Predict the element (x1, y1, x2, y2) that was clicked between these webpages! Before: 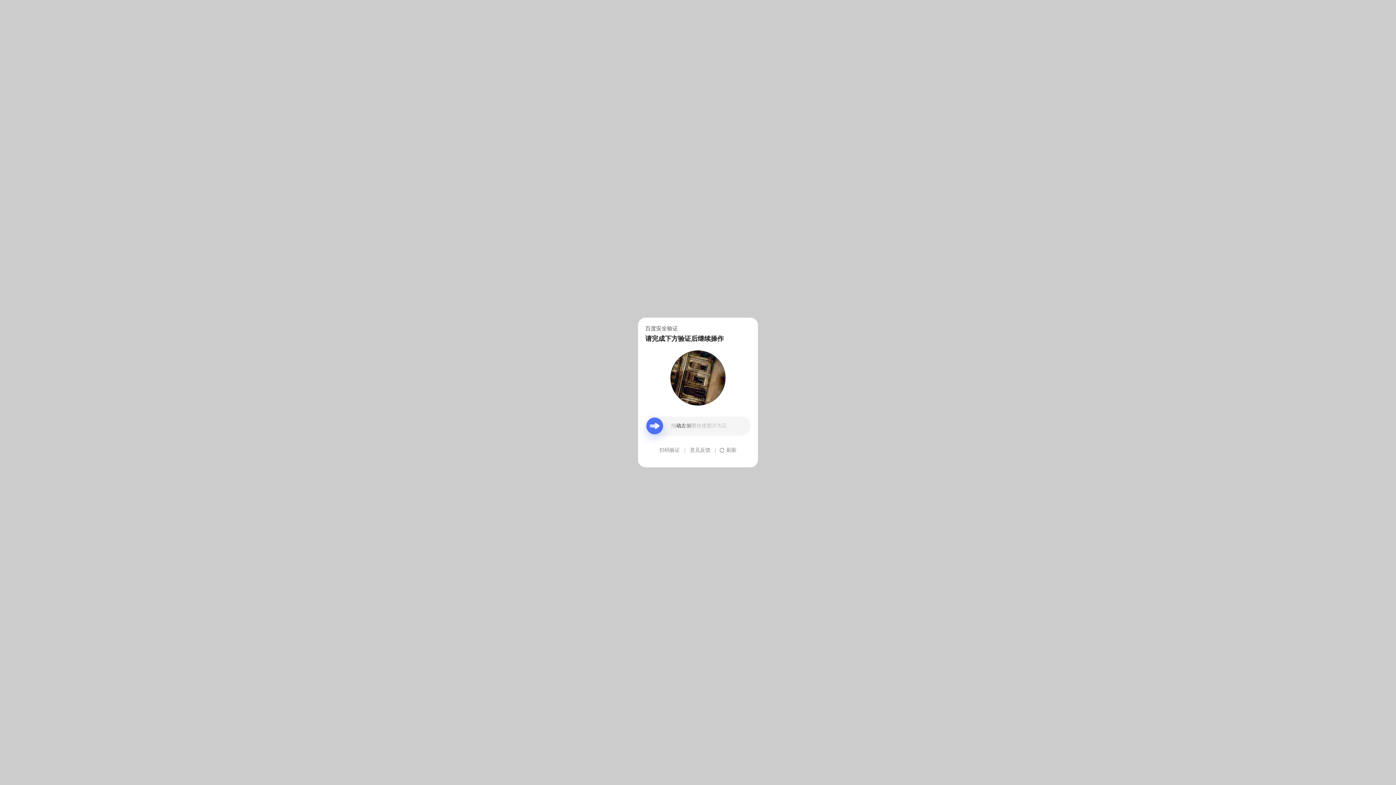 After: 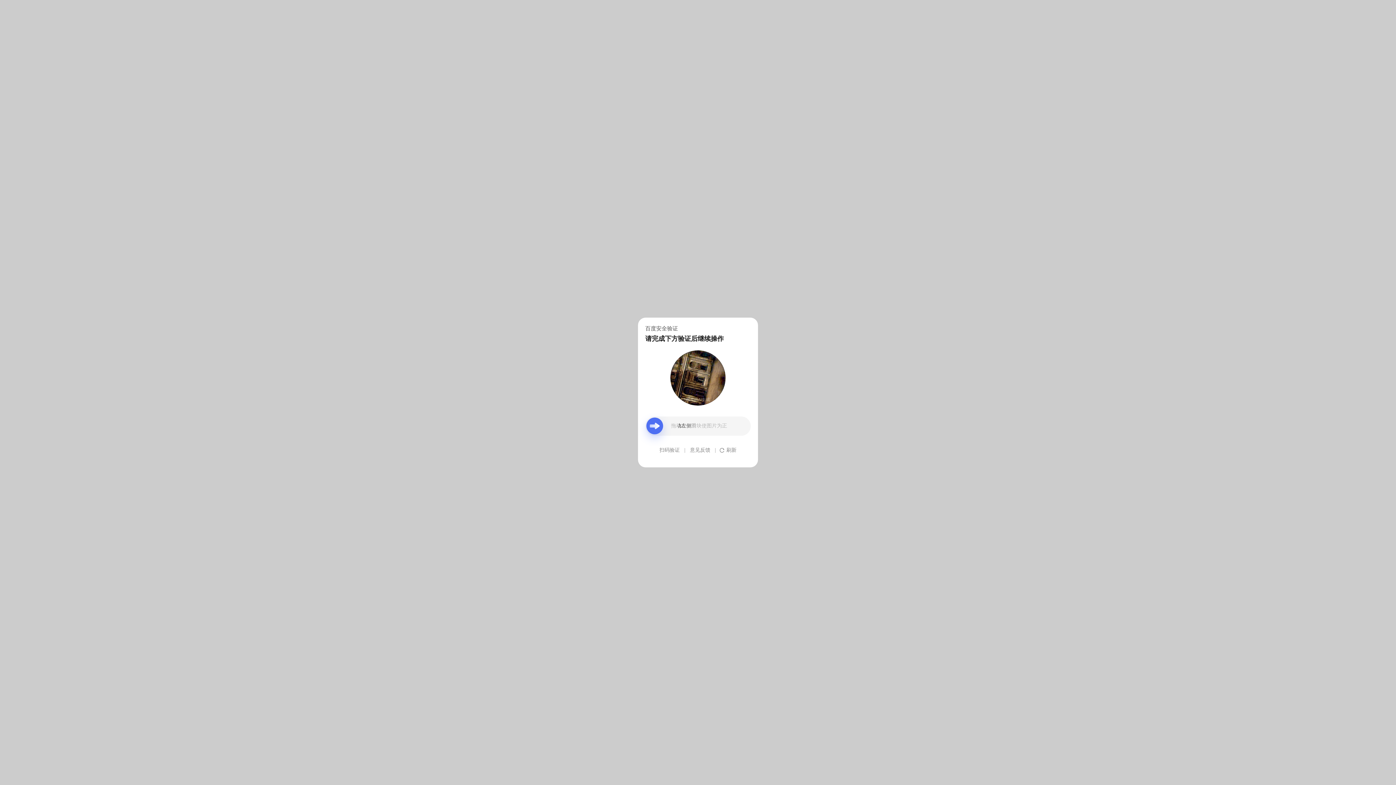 Action: label: 意见反馈 bbox: (690, 439, 710, 461)